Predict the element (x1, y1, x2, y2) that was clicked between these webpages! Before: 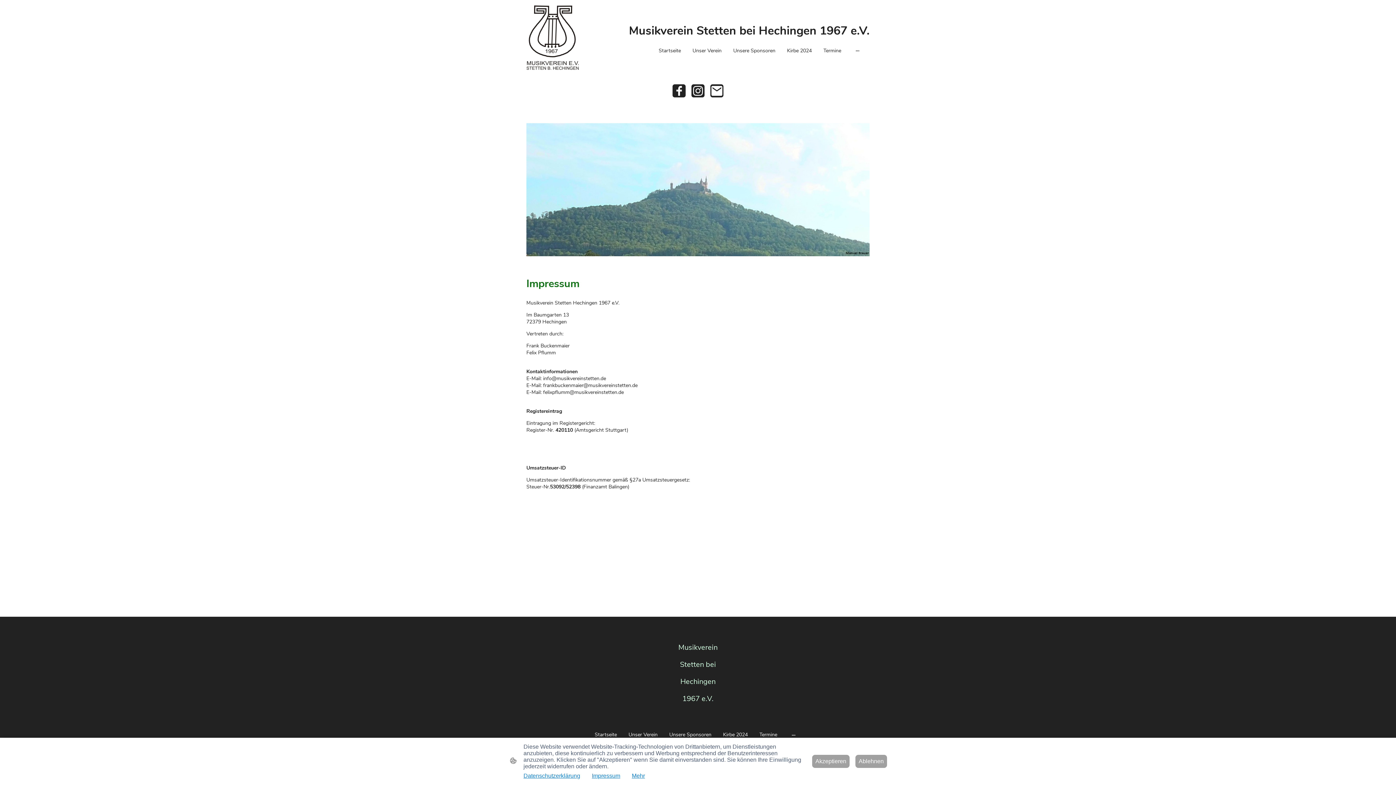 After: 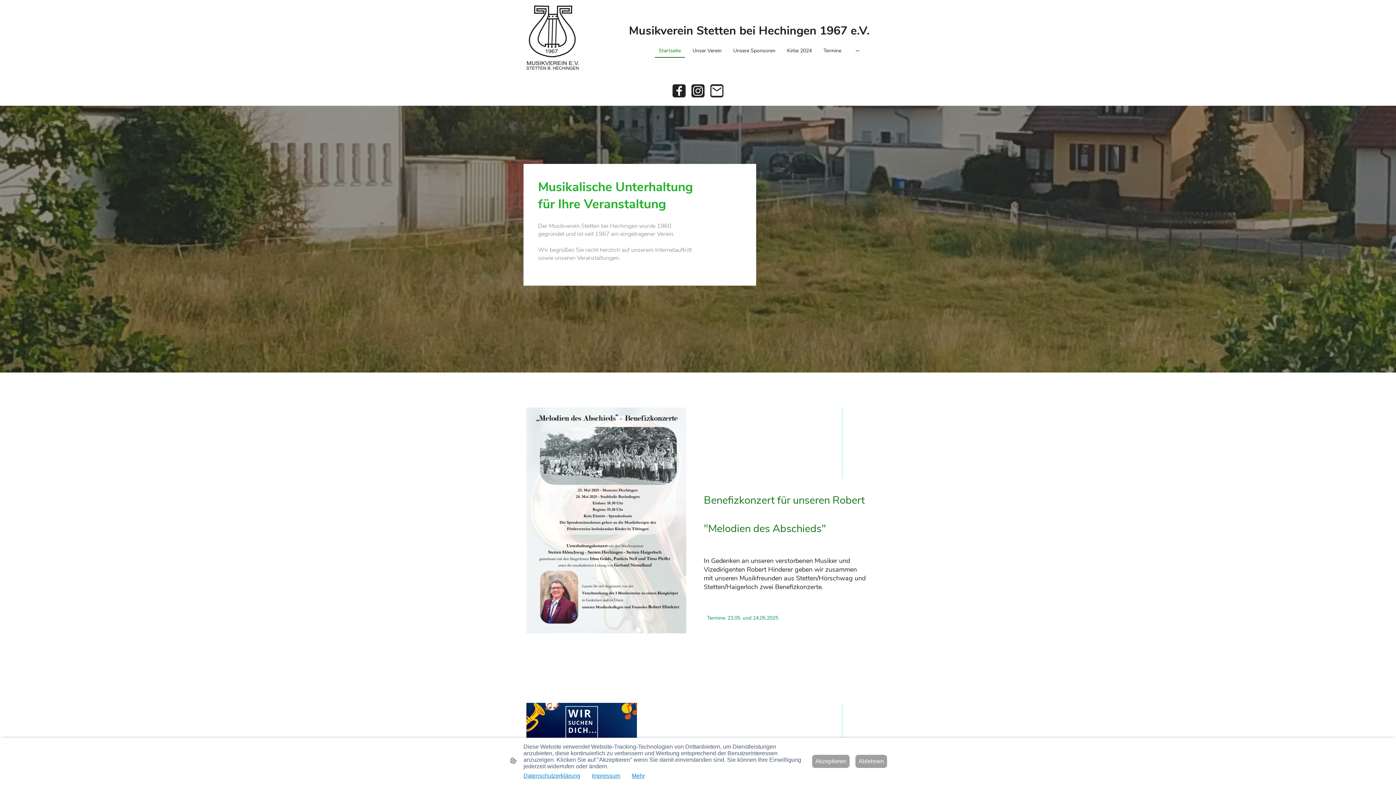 Action: label: Startseite bbox: (591, 728, 620, 741)